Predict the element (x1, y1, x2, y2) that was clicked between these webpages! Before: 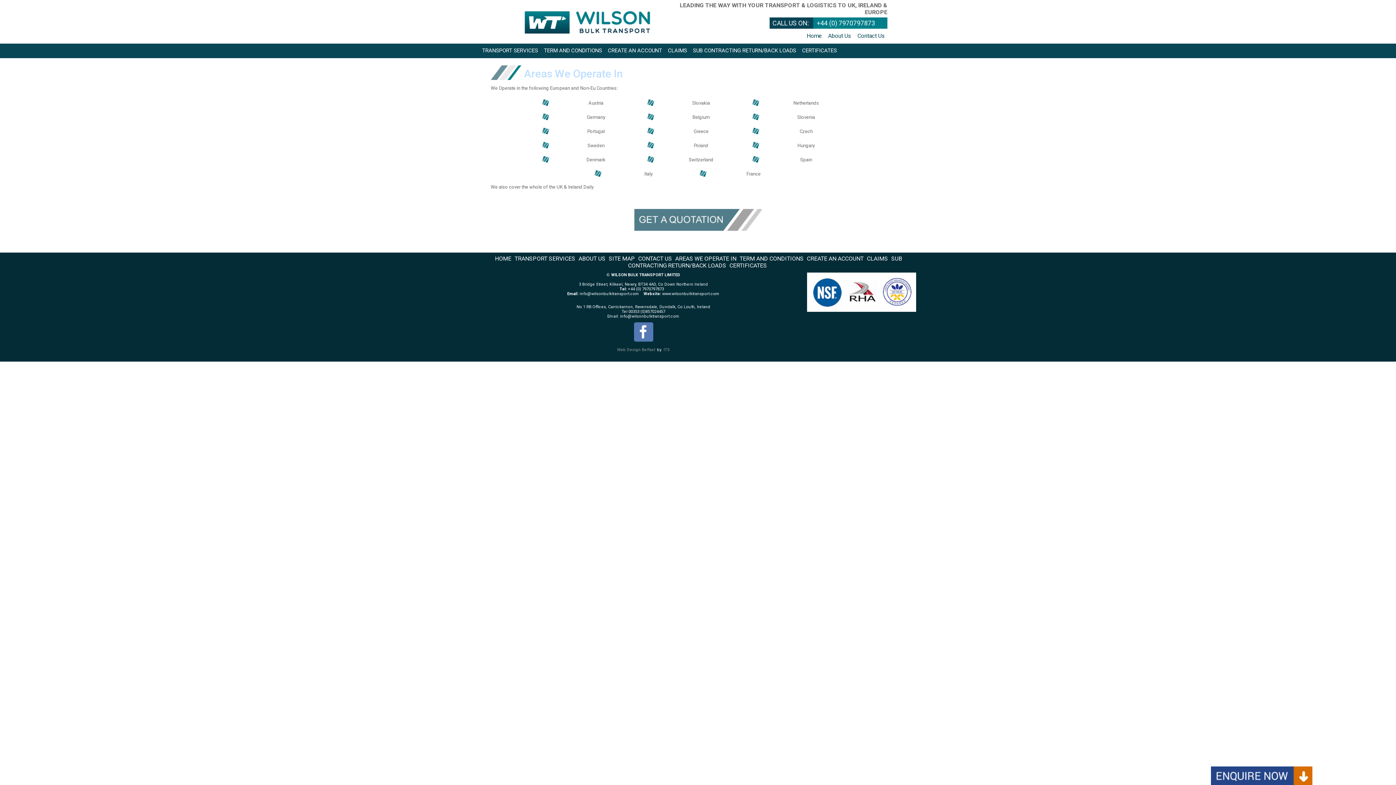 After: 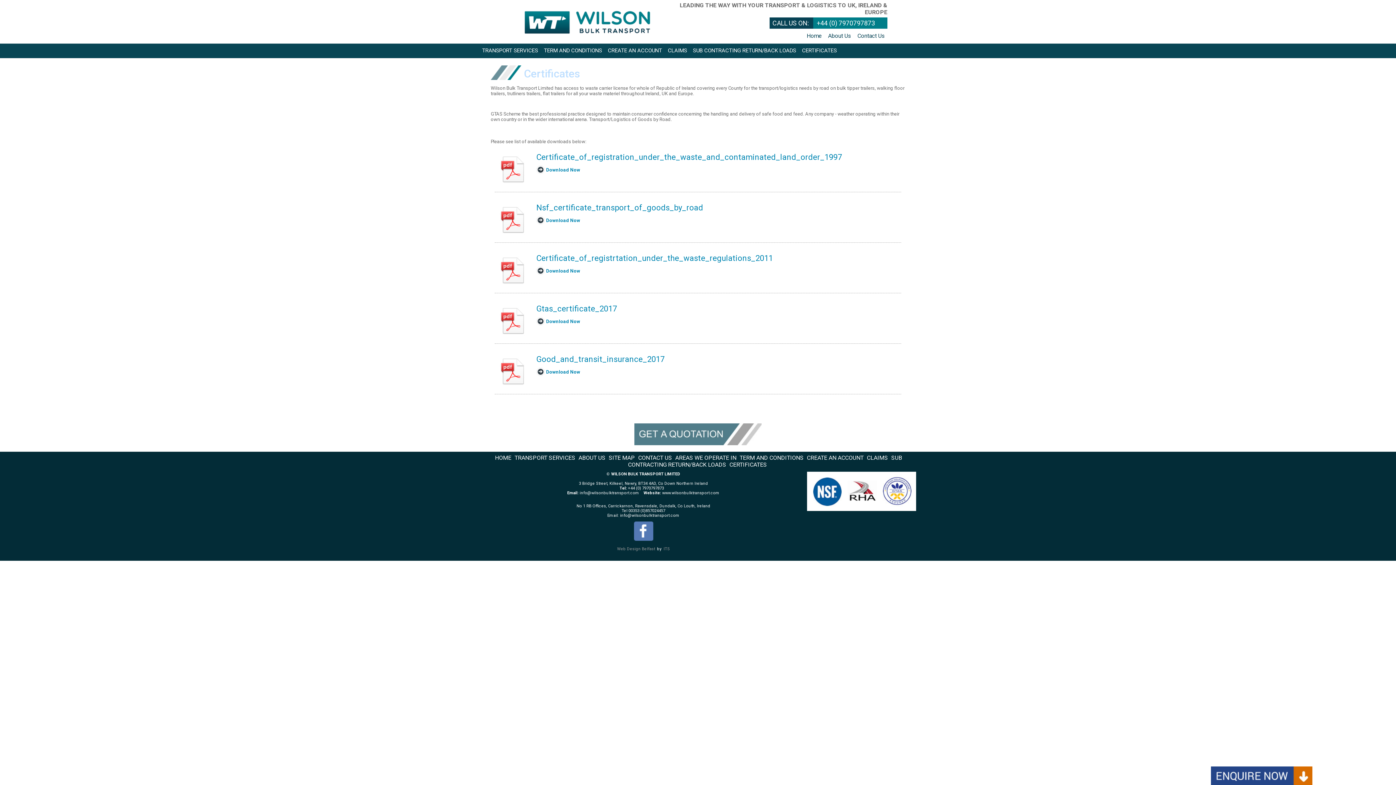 Action: label: CERTIFICATES bbox: (729, 262, 767, 269)